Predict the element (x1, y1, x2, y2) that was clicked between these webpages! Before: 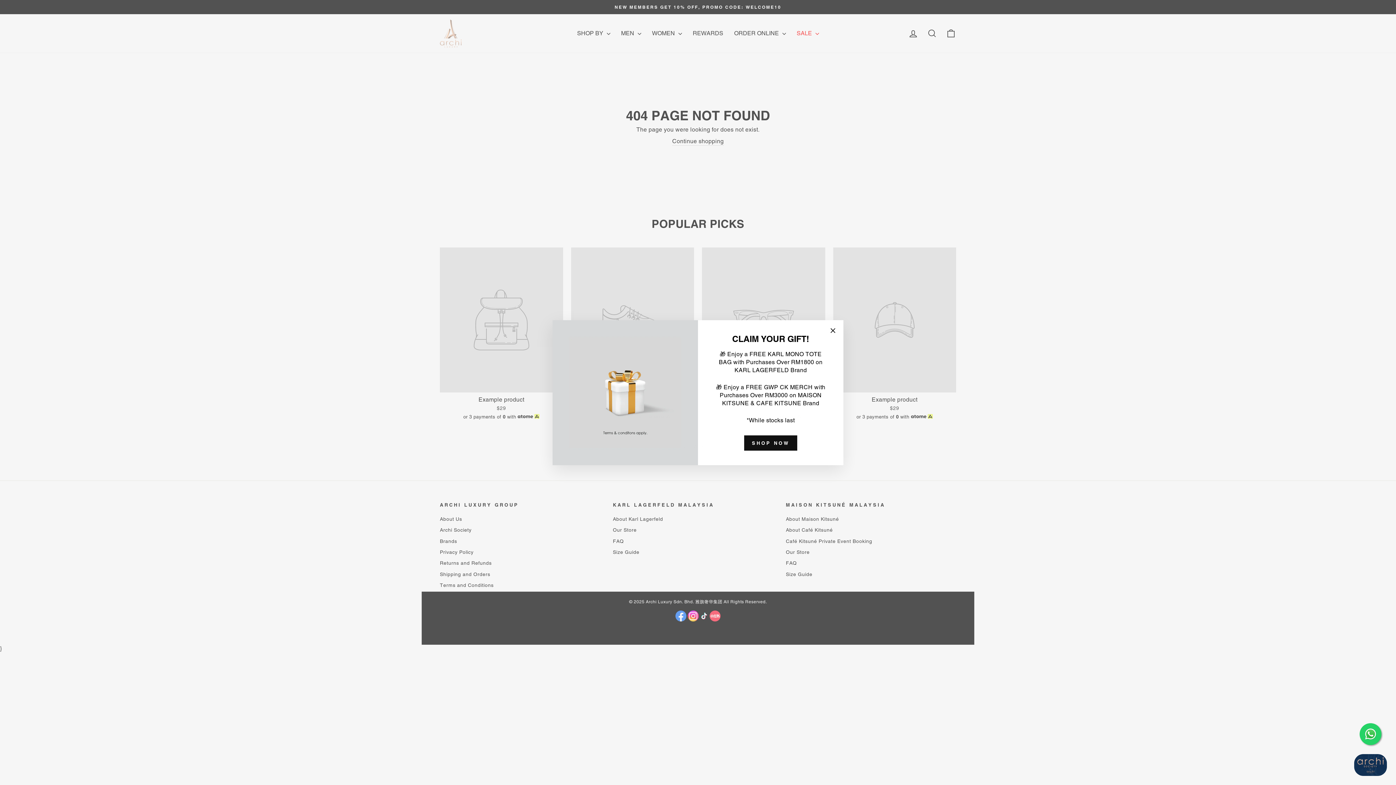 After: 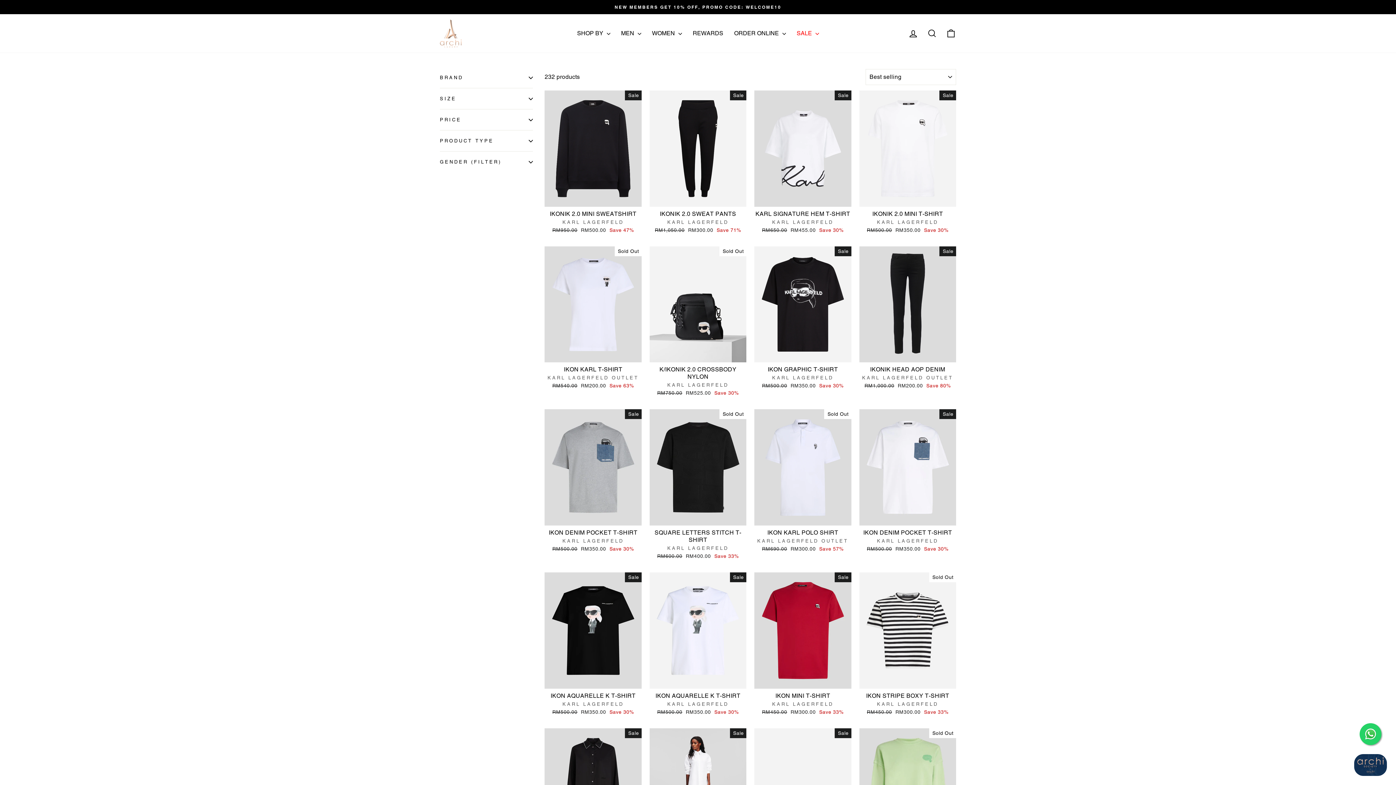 Action: label: SHOP NOW bbox: (744, 436, 797, 452)